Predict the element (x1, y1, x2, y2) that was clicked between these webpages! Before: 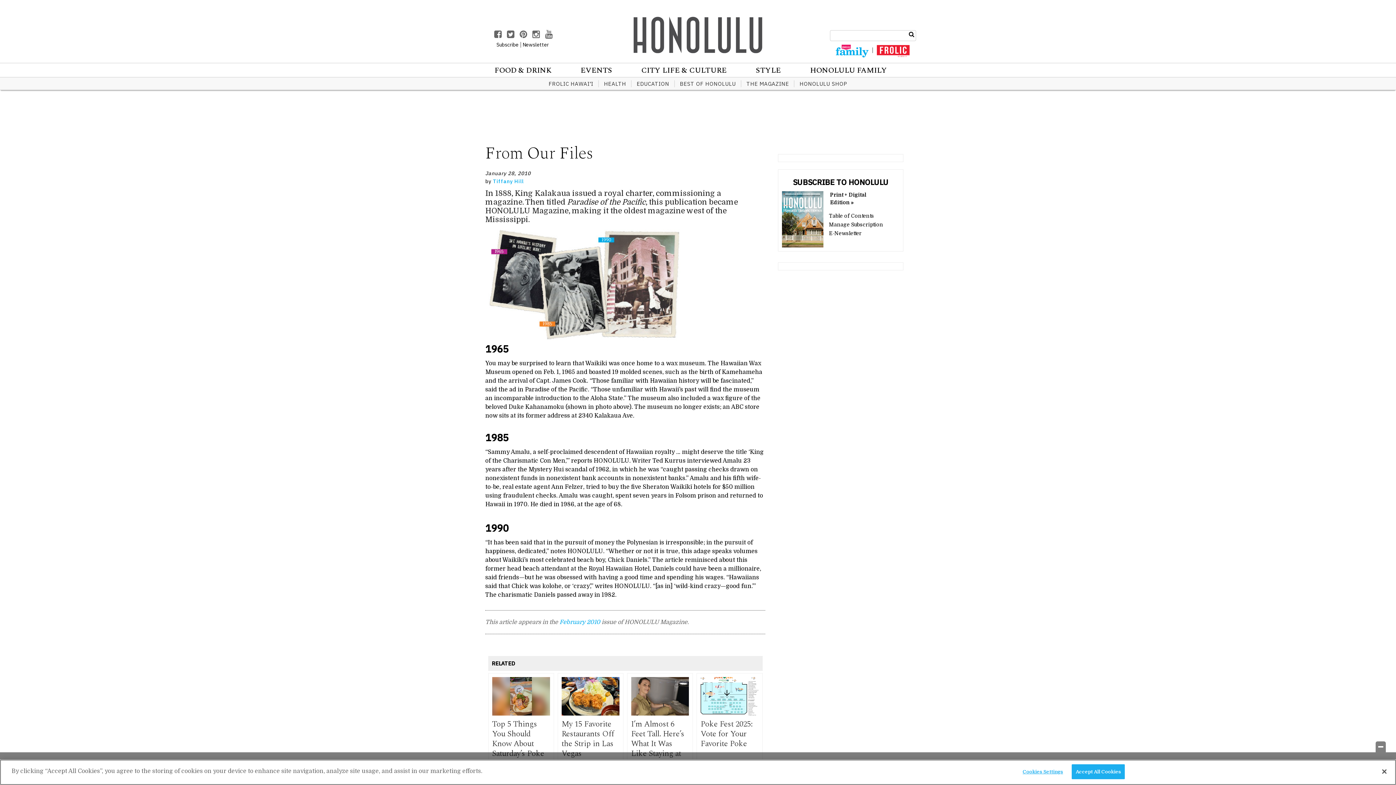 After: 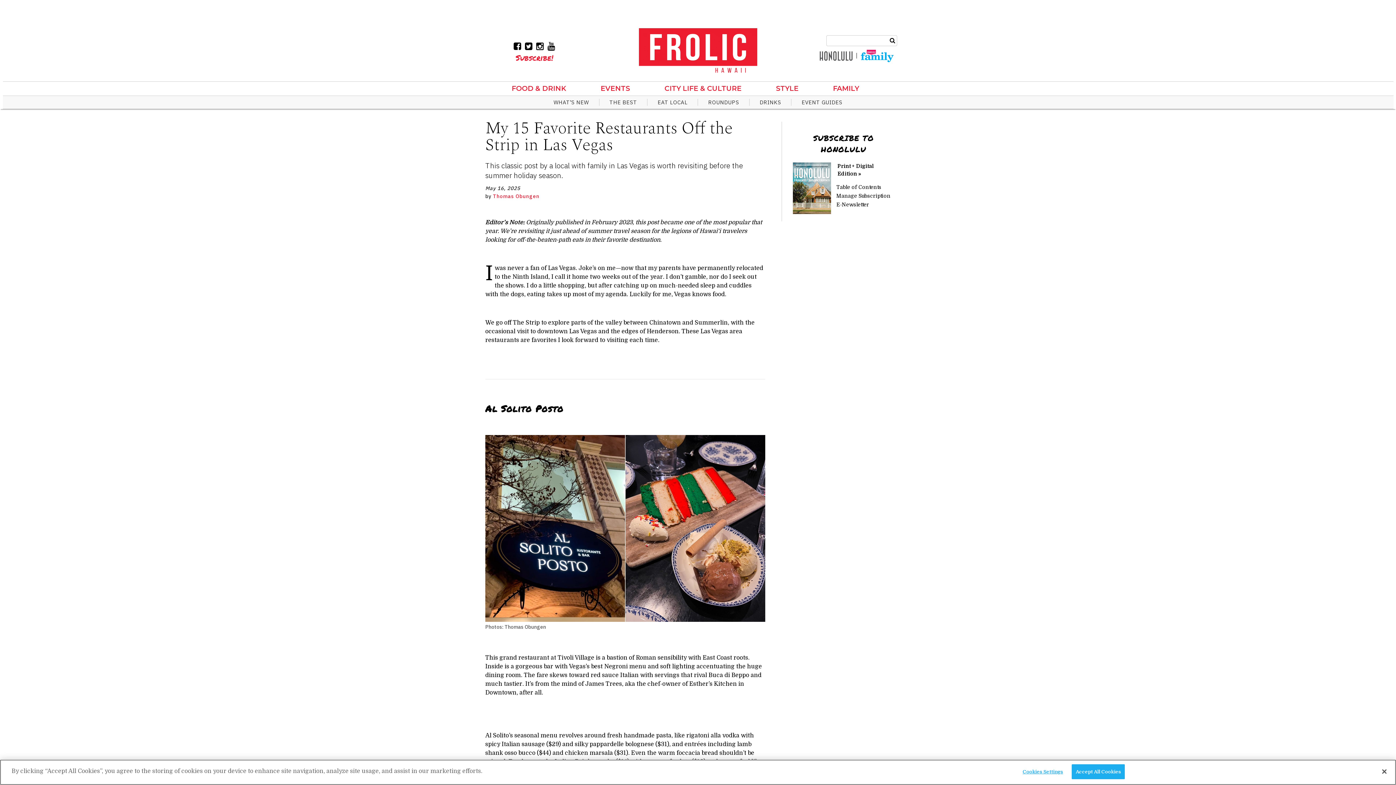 Action: bbox: (561, 677, 619, 716)